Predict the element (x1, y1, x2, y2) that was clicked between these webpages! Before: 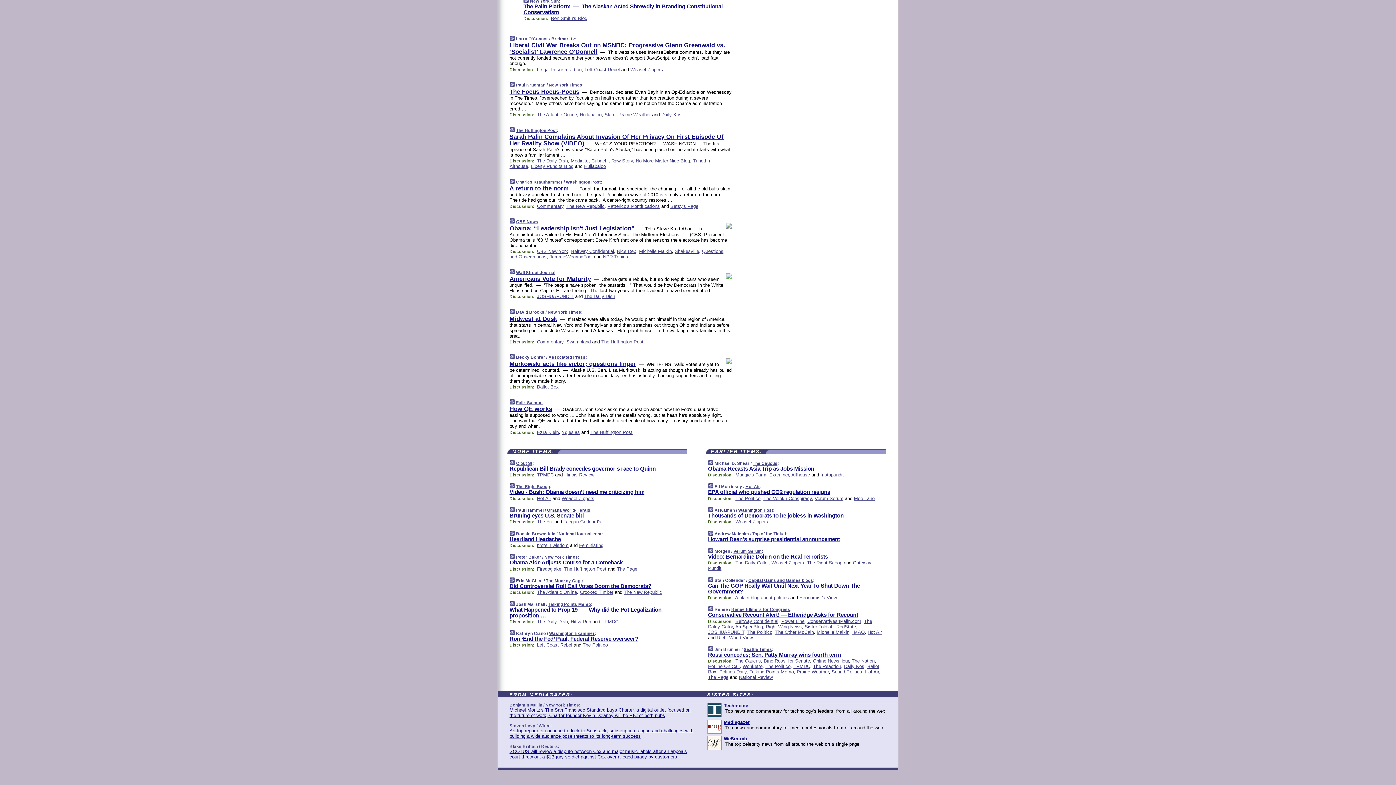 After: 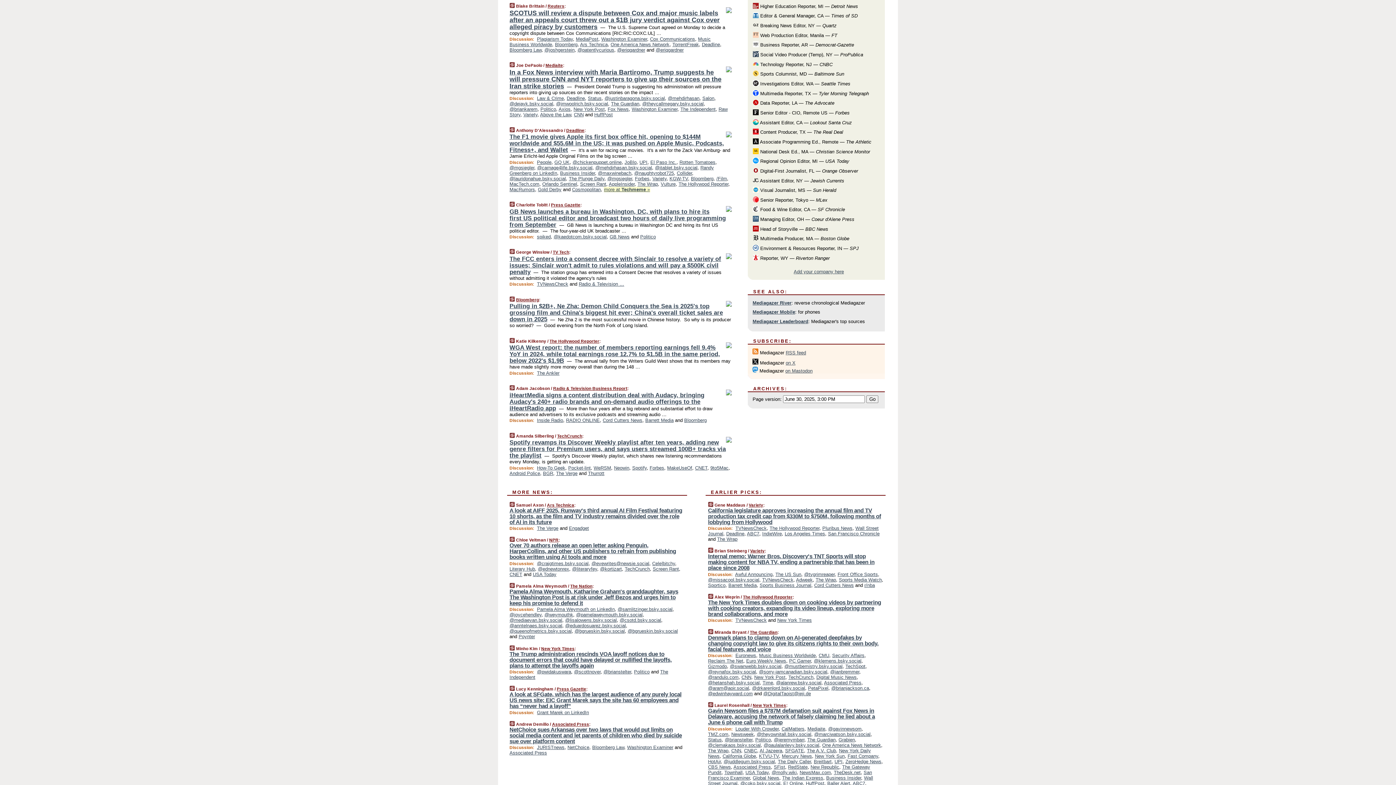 Action: bbox: (509, 749, 687, 760) label: SCOTUS will review a dispute between Cox and major music labels after an appeals court threw out a $1B jury verdict against Cox over alleged piracy by customers